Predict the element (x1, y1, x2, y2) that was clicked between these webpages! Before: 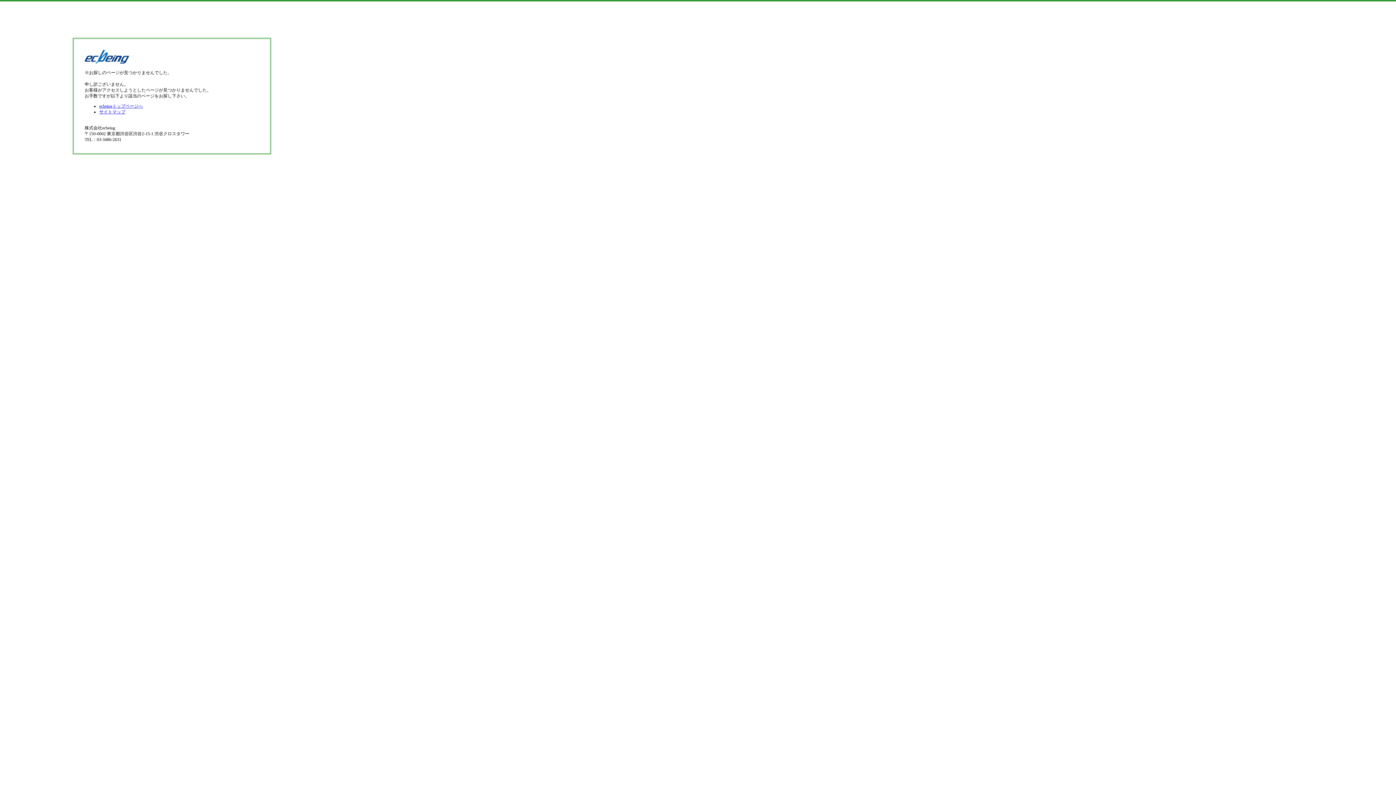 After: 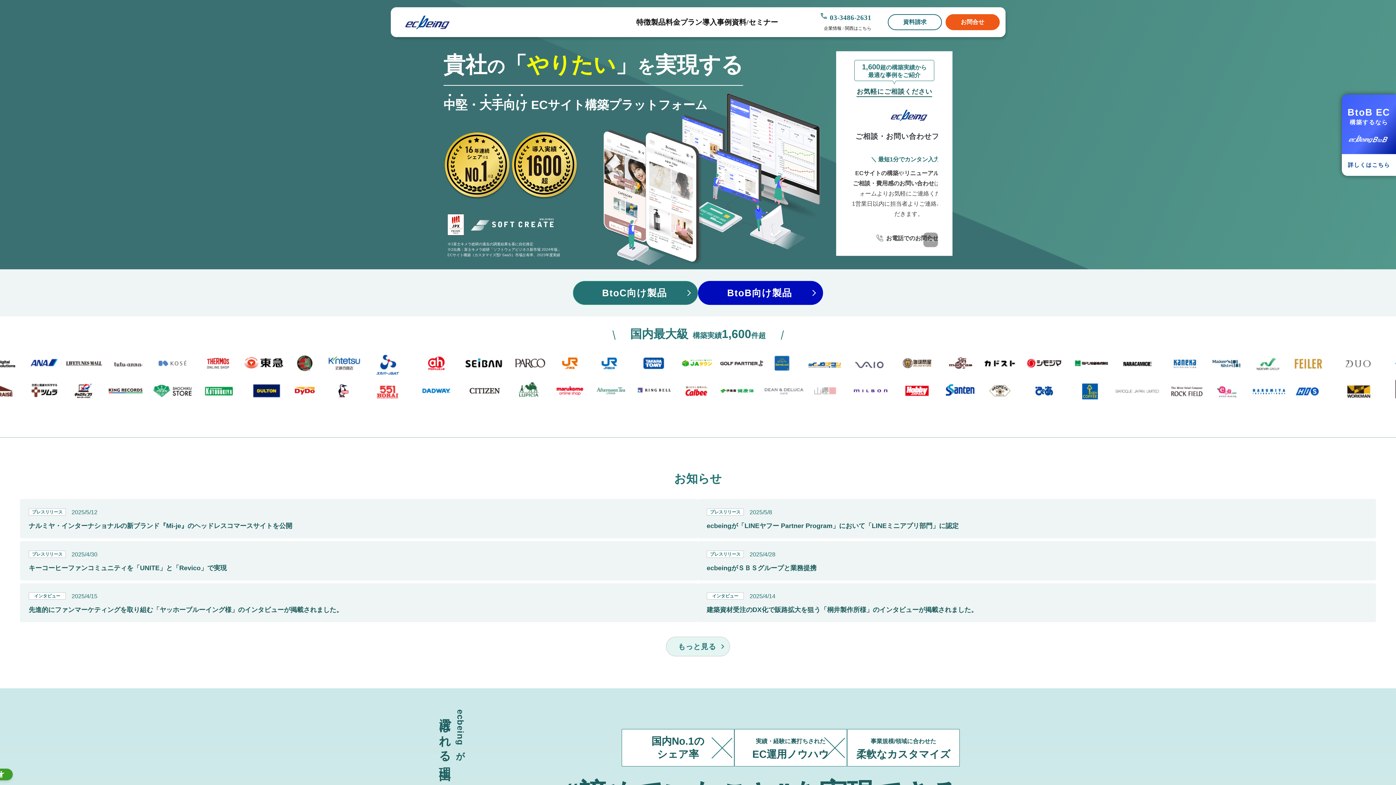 Action: bbox: (99, 103, 142, 108) label: ecbeingトップページへ